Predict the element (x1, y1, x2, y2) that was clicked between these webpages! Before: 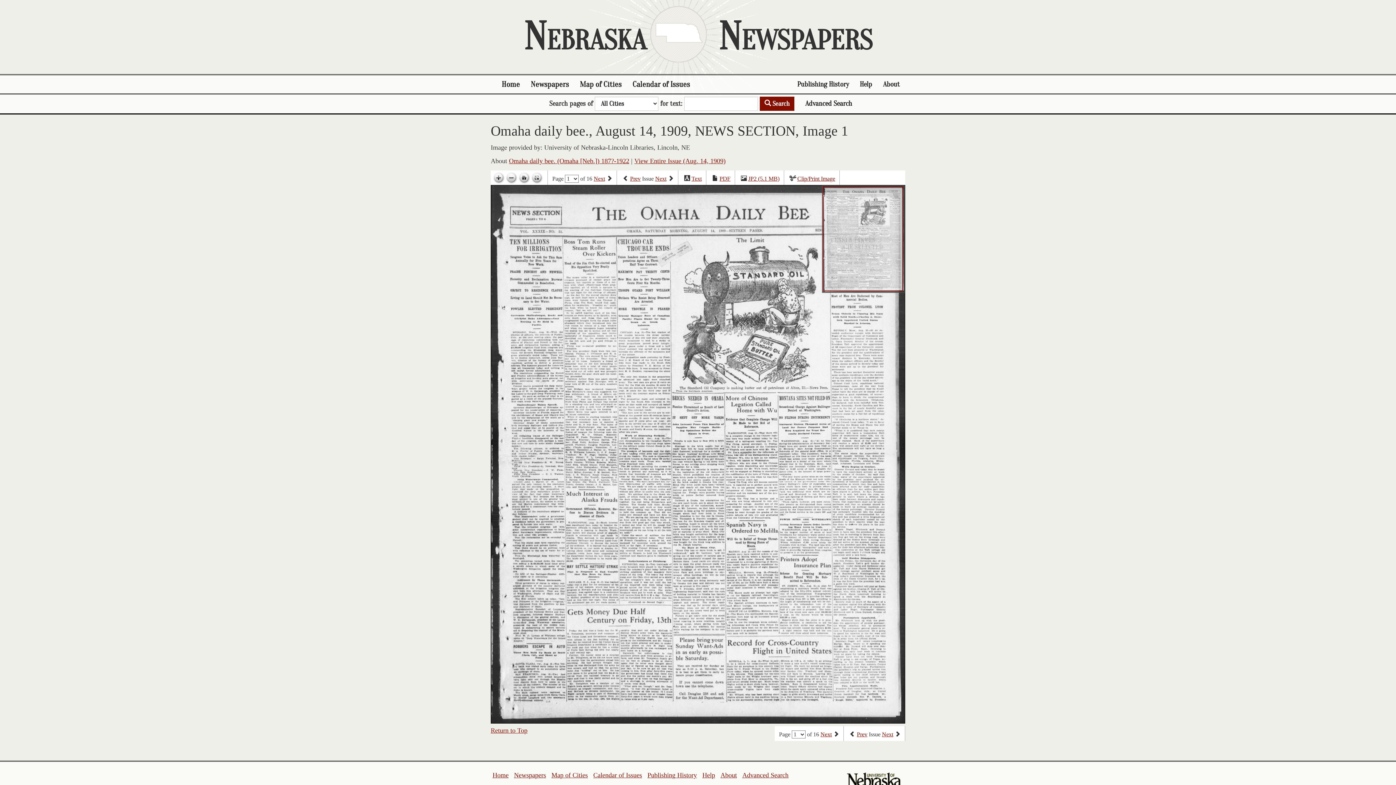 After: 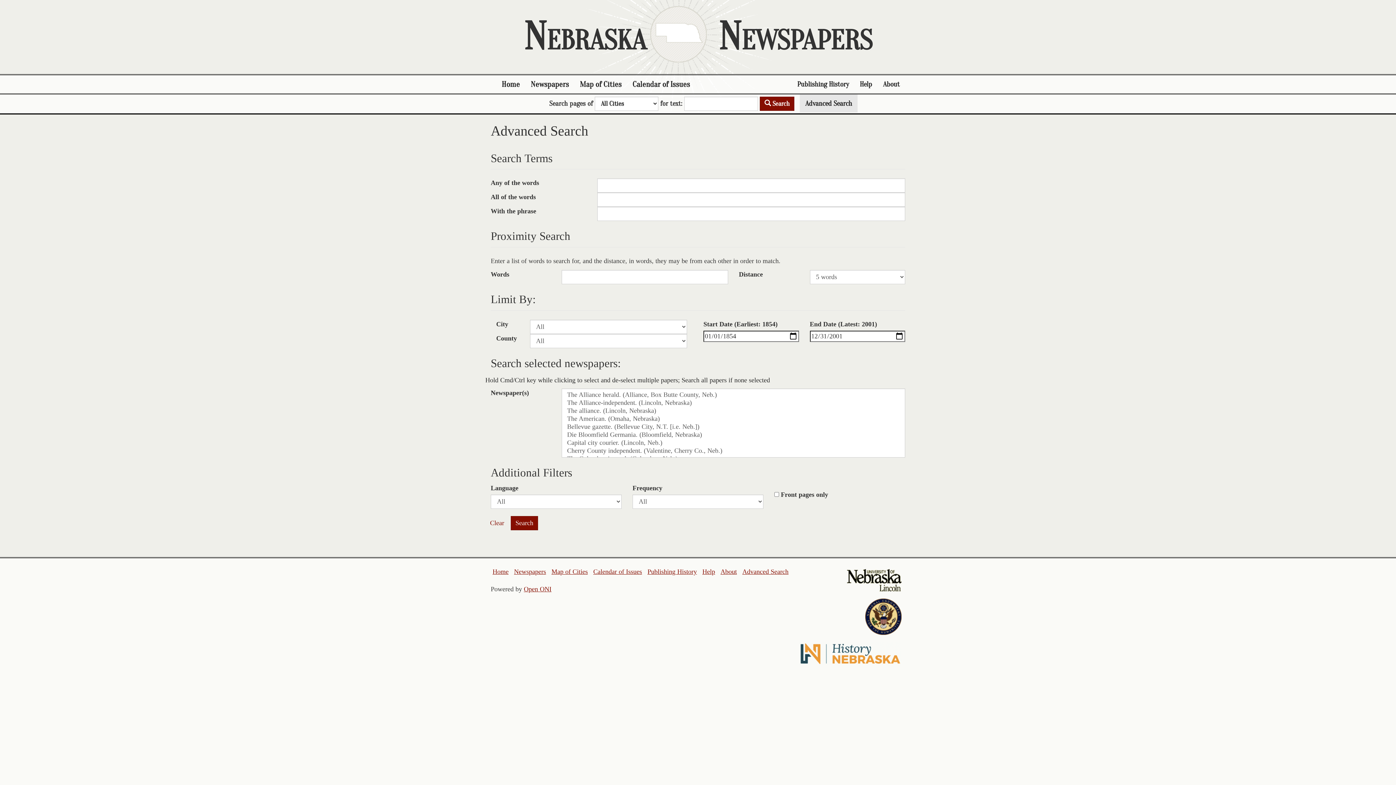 Action: bbox: (742, 771, 788, 779) label: Advanced Search